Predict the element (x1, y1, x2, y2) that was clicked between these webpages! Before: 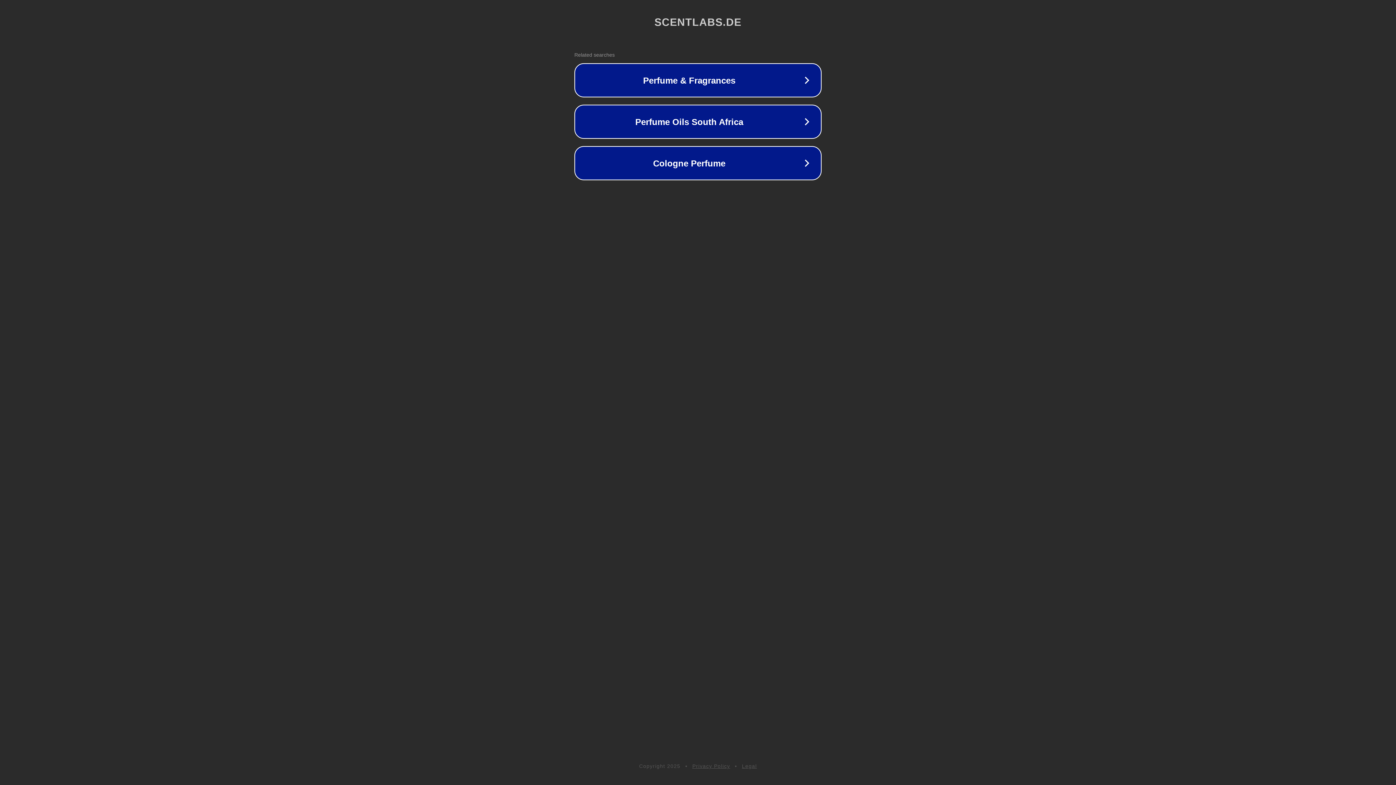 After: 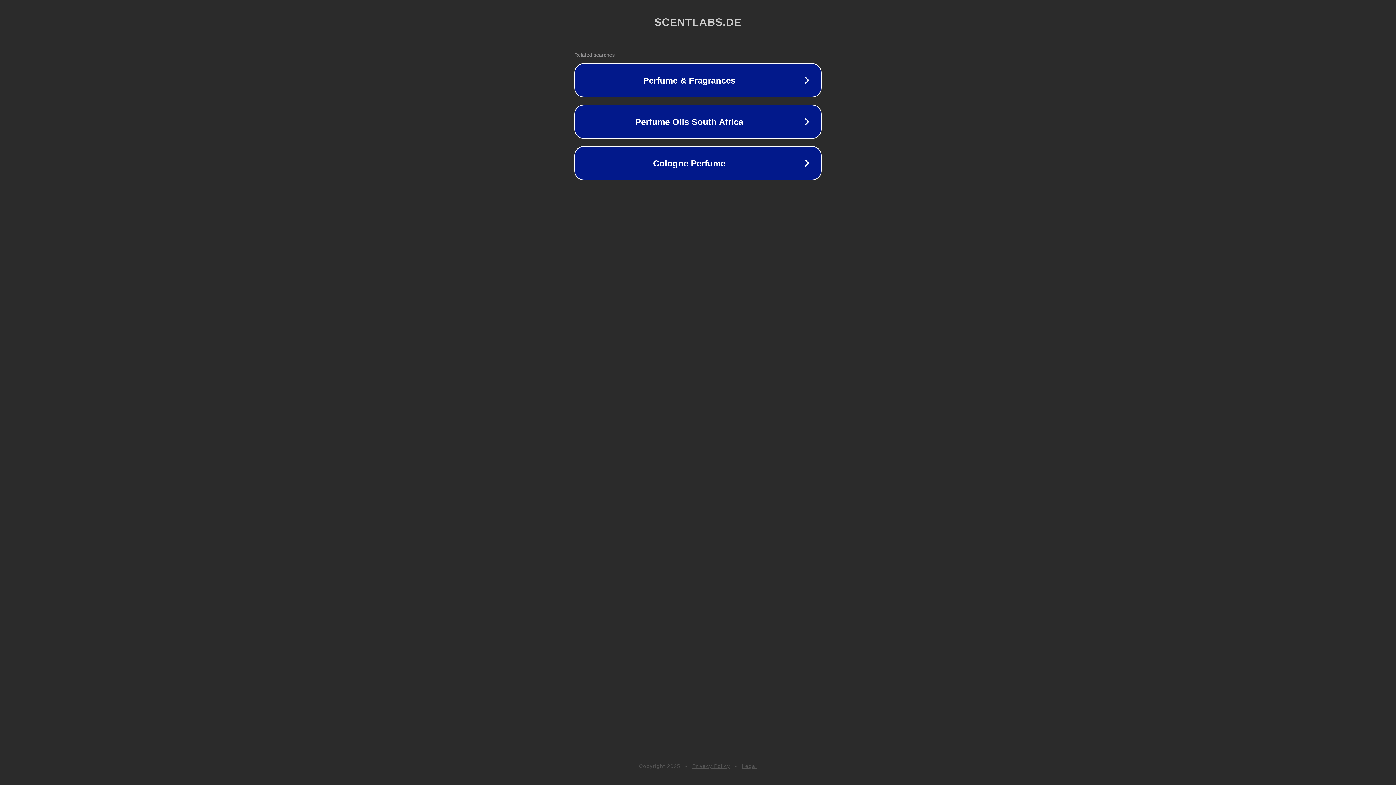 Action: label: Legal bbox: (742, 763, 757, 769)